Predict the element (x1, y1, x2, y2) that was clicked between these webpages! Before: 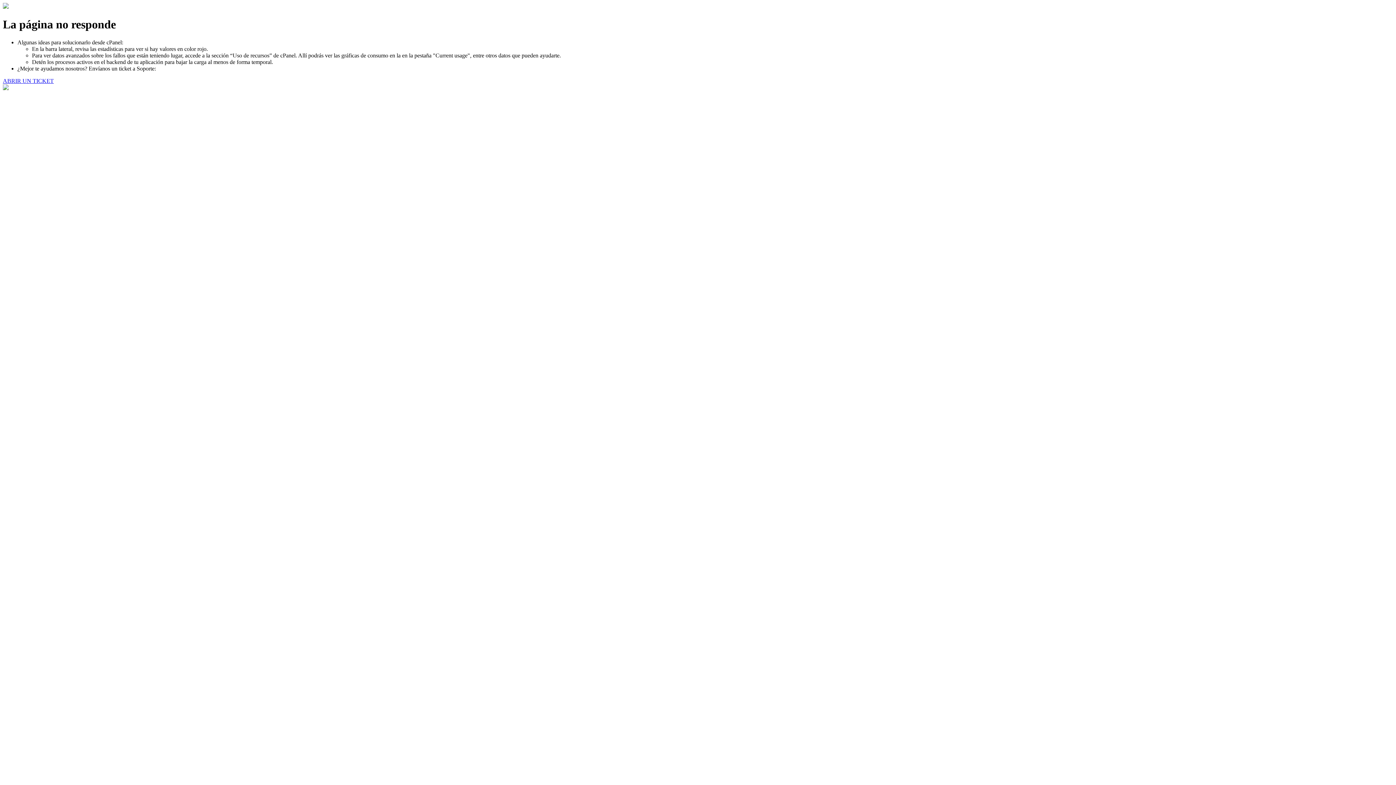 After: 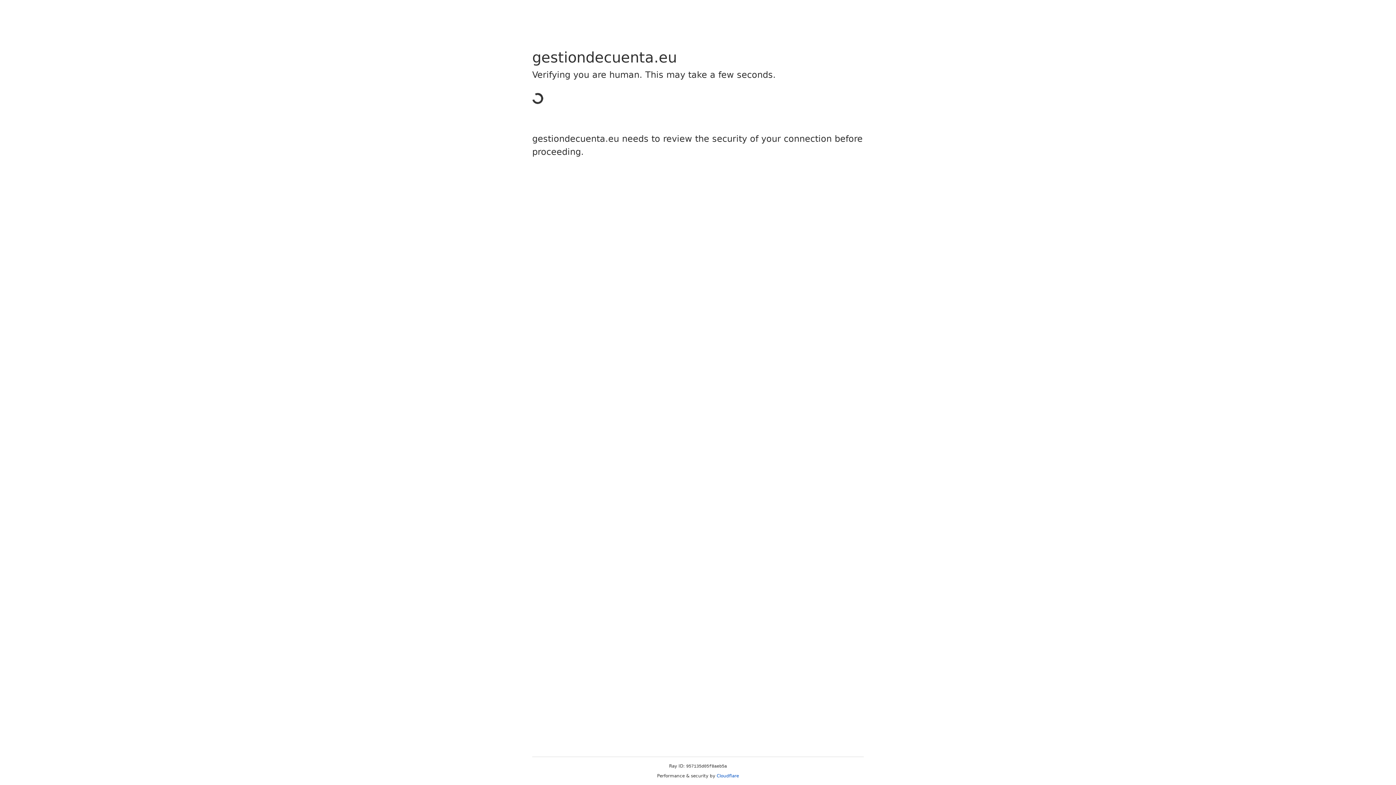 Action: bbox: (2, 77, 53, 83) label: ABRIR UN TICKET